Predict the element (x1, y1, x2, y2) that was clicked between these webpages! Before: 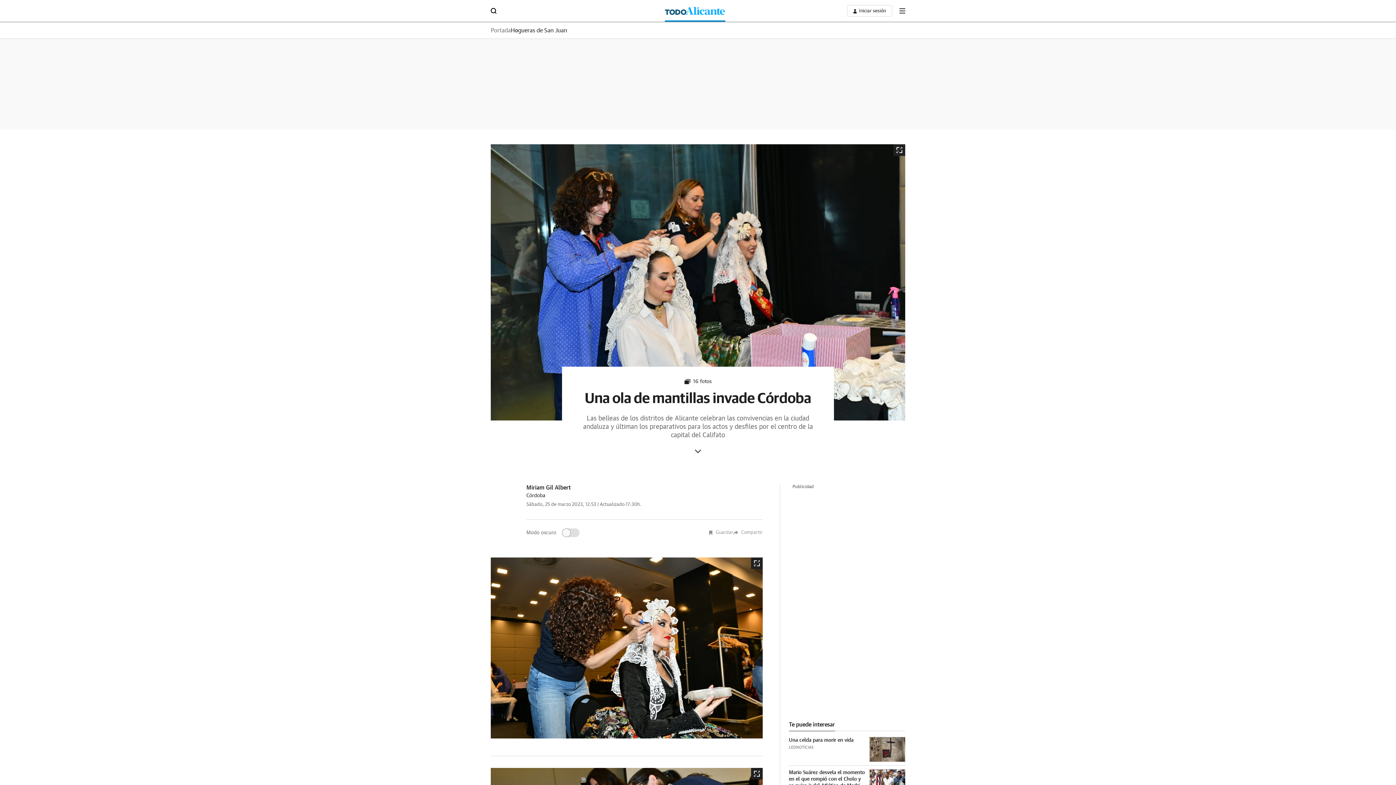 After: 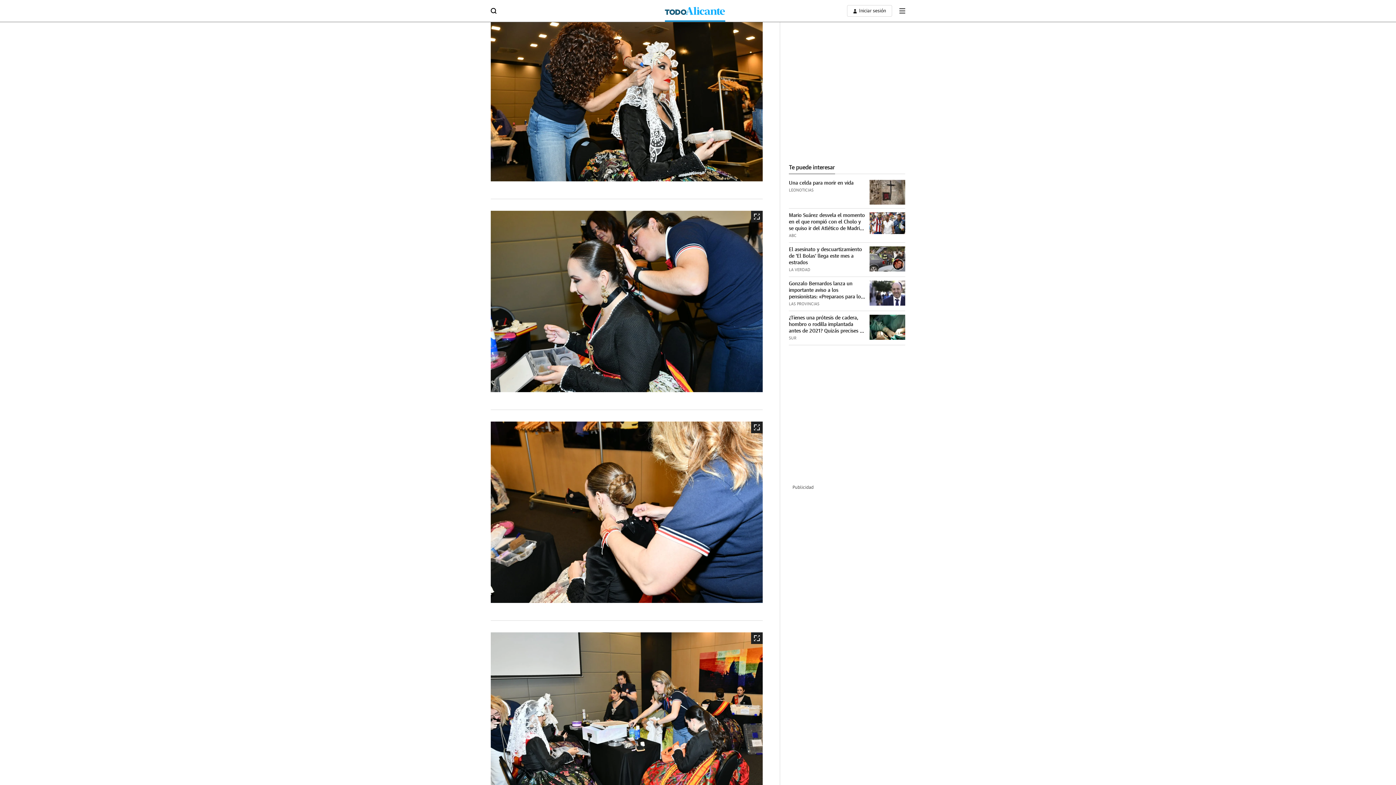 Action: bbox: (562, 366, 834, 463) label: 16 fotos

Una ola de mantillas invade Córdoba
Las belleas de los distritos de Alicante celebran las convivencias en la ciudad andaluza y últiman los preparativos para los actos y desfiles por el centro de la capital del Califato